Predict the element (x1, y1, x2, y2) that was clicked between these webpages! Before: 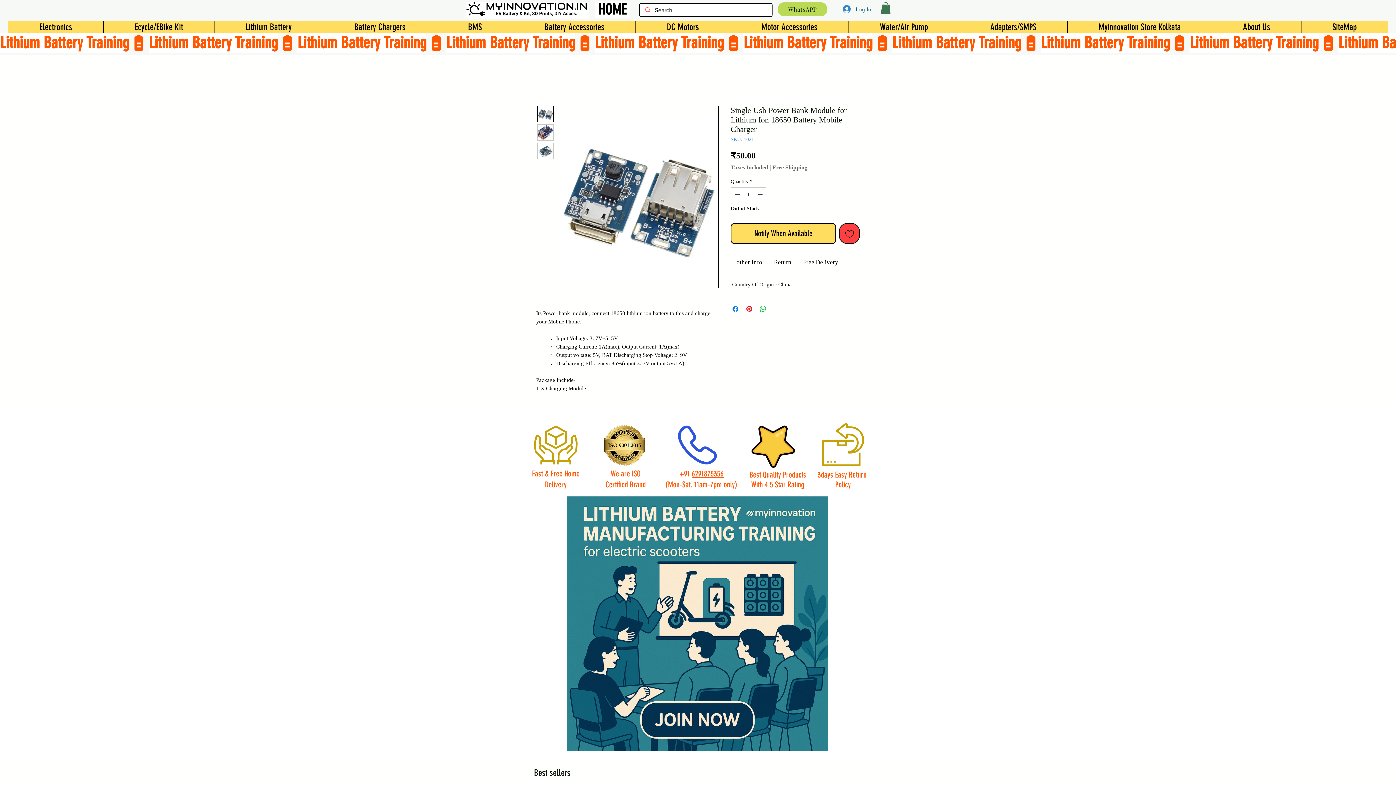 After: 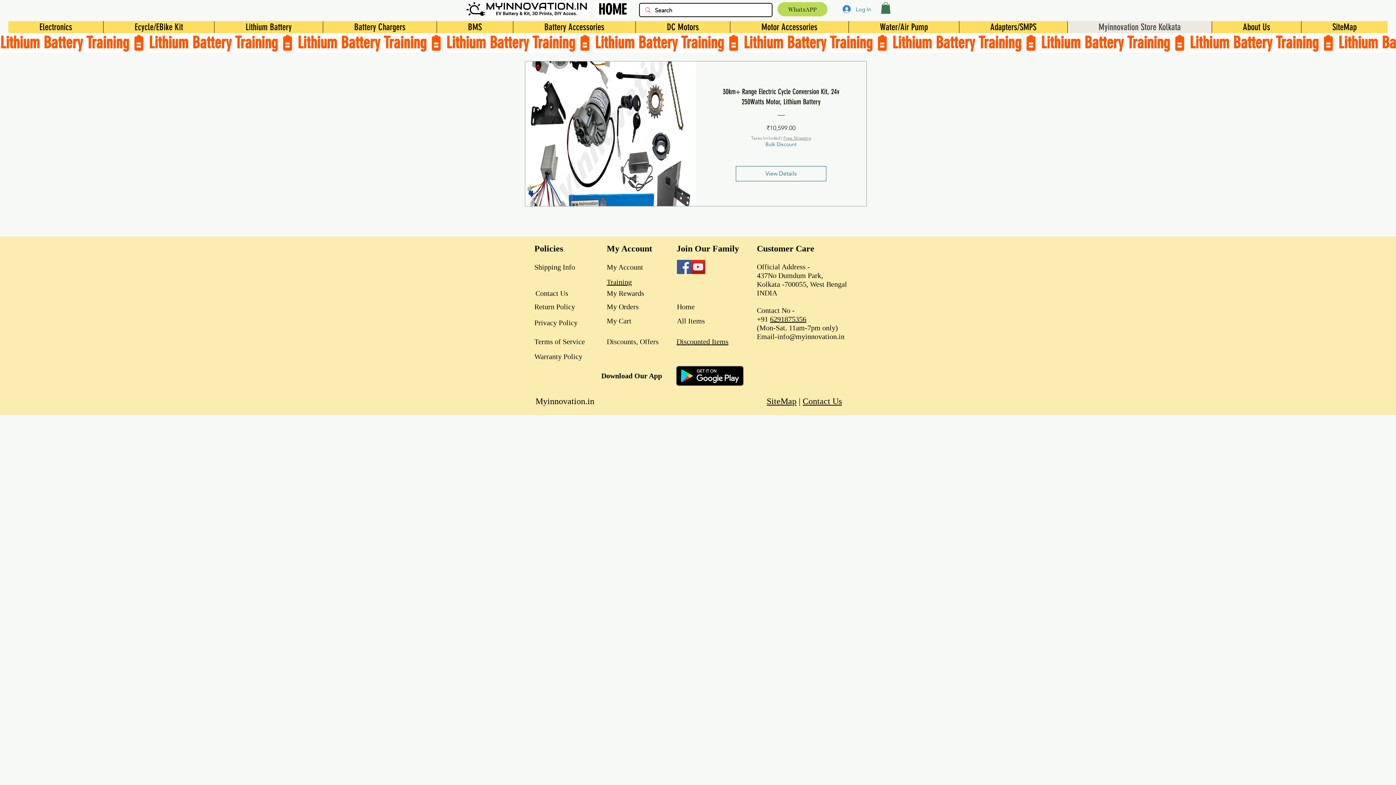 Action: label: Myinnovation Store Kolkata bbox: (1067, 21, 1212, 33)